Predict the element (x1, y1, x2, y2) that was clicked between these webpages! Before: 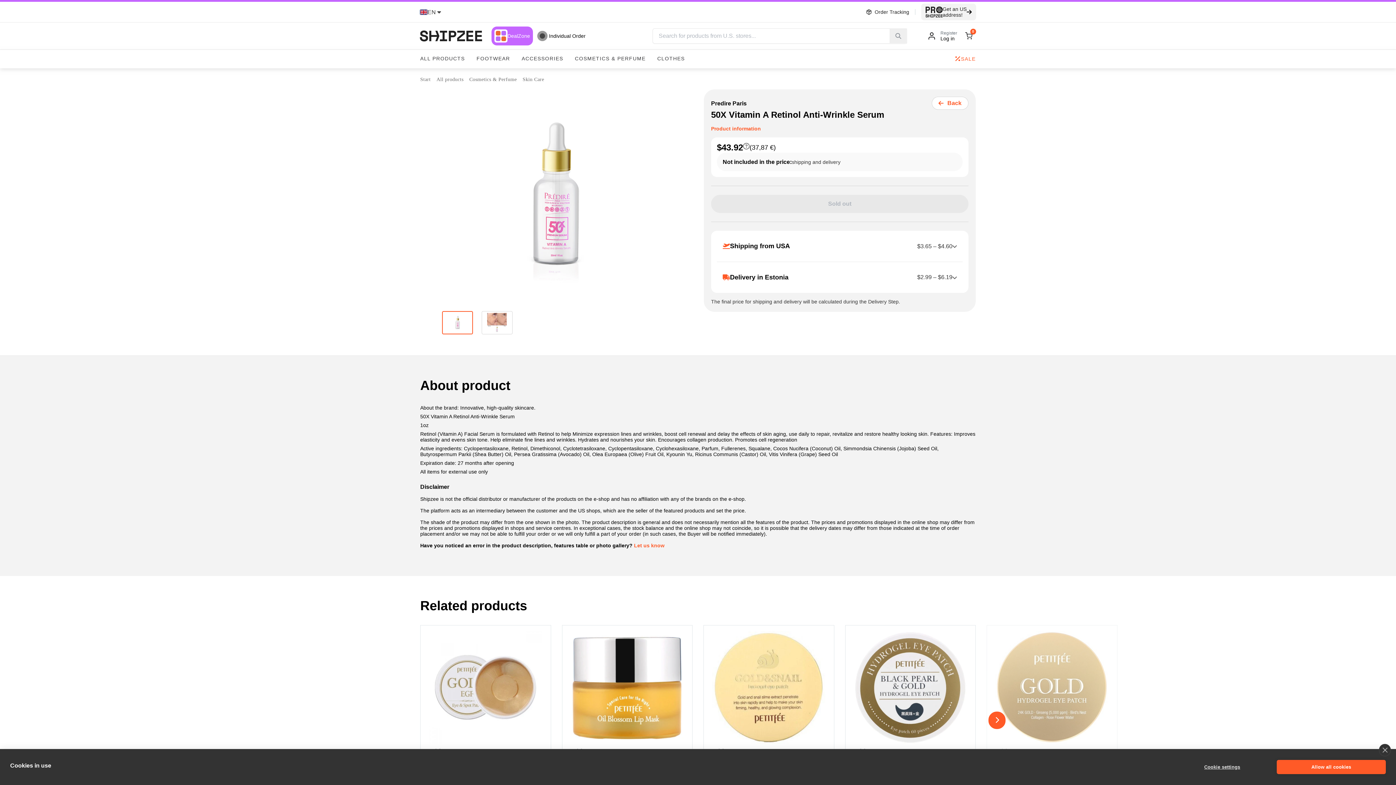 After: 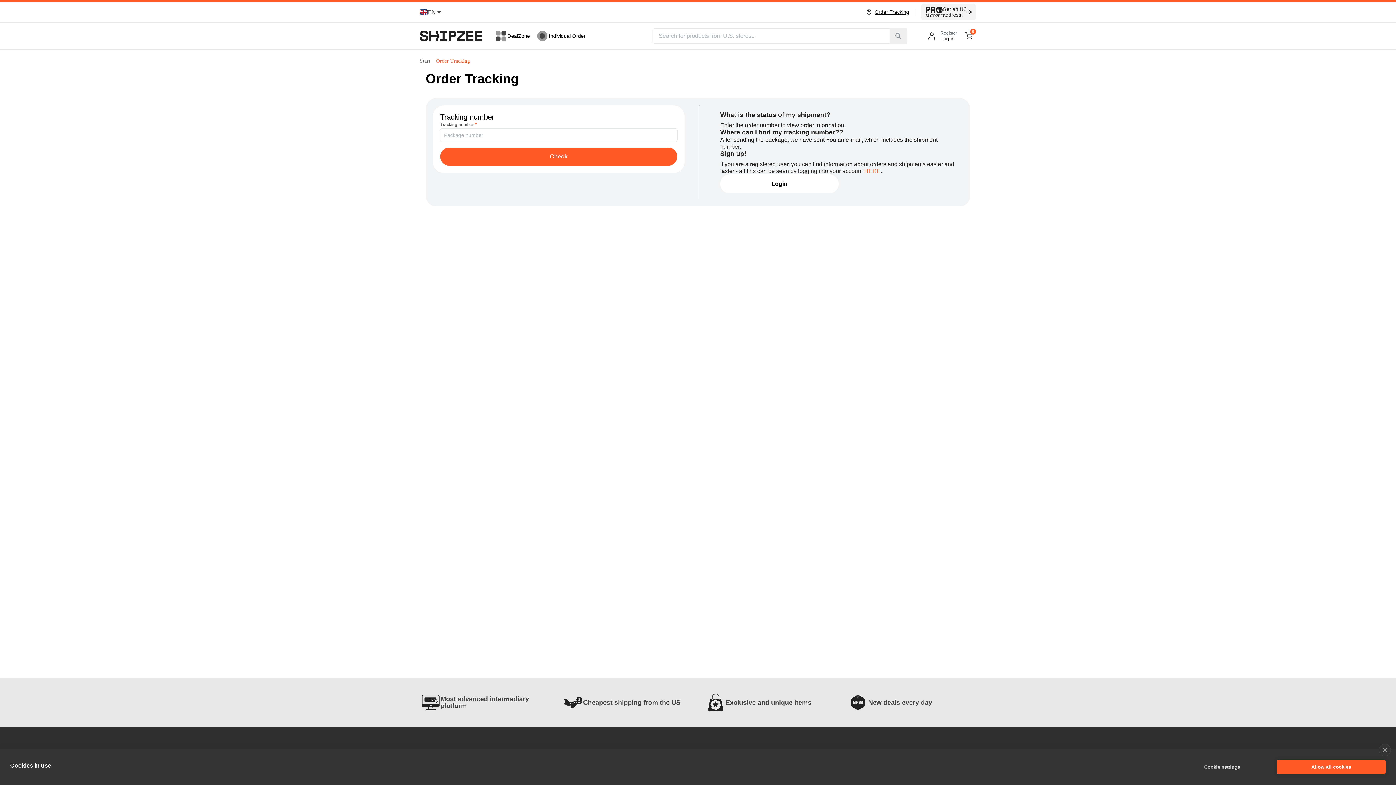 Action: bbox: (866, 9, 909, 14) label: Order Tracking